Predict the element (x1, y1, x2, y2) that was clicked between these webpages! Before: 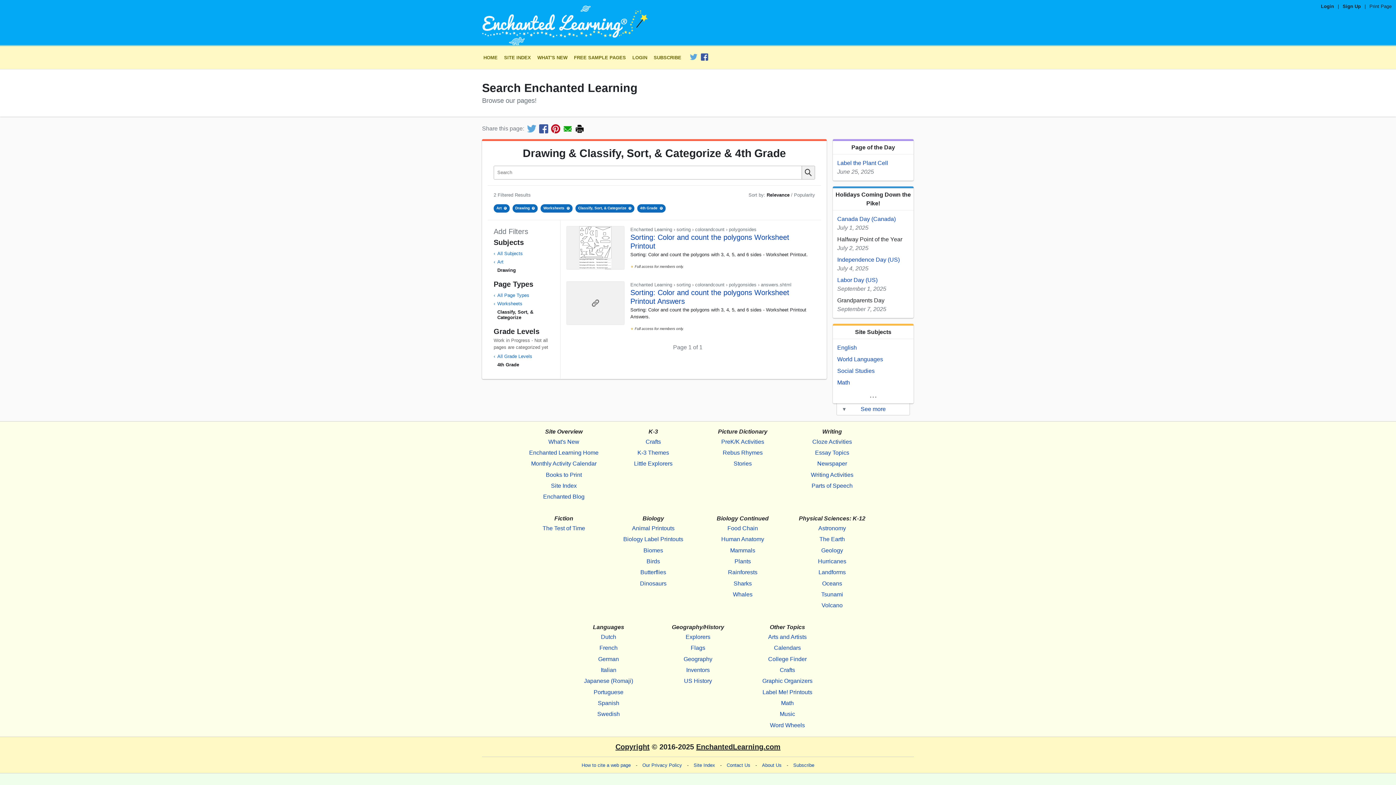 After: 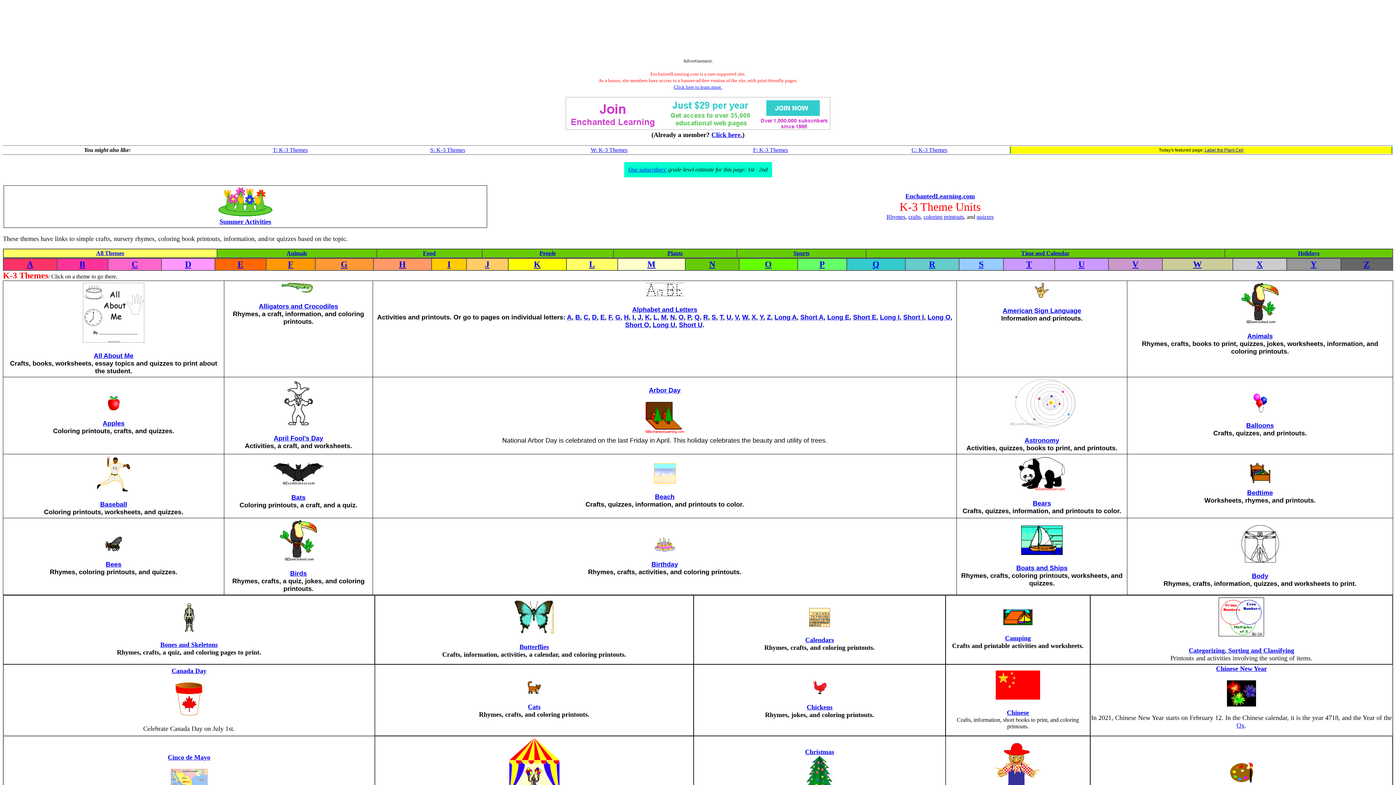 Action: label: K-3 Themes bbox: (615, 447, 691, 458)